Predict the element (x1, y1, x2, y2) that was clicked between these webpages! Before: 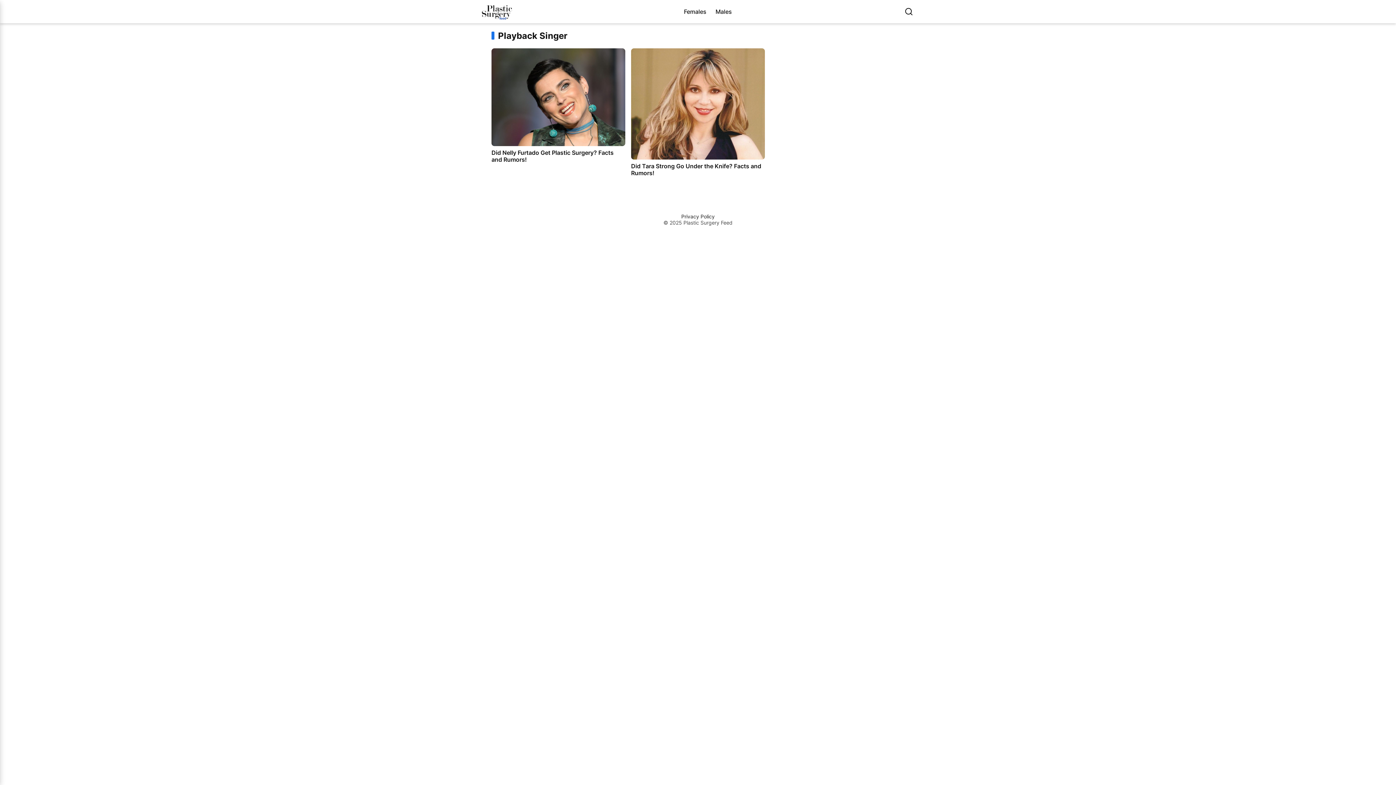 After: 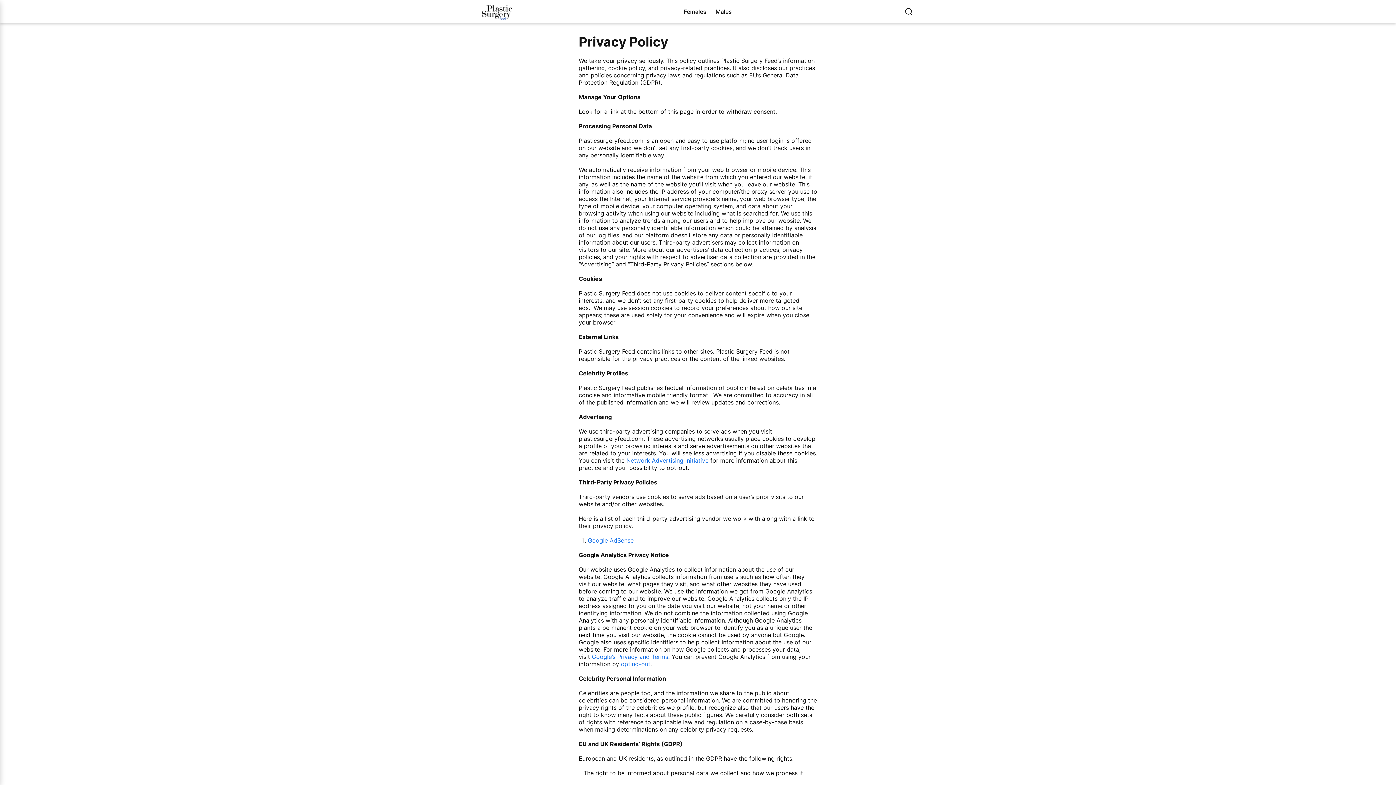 Action: bbox: (681, 213, 714, 219) label: Privacy Policy